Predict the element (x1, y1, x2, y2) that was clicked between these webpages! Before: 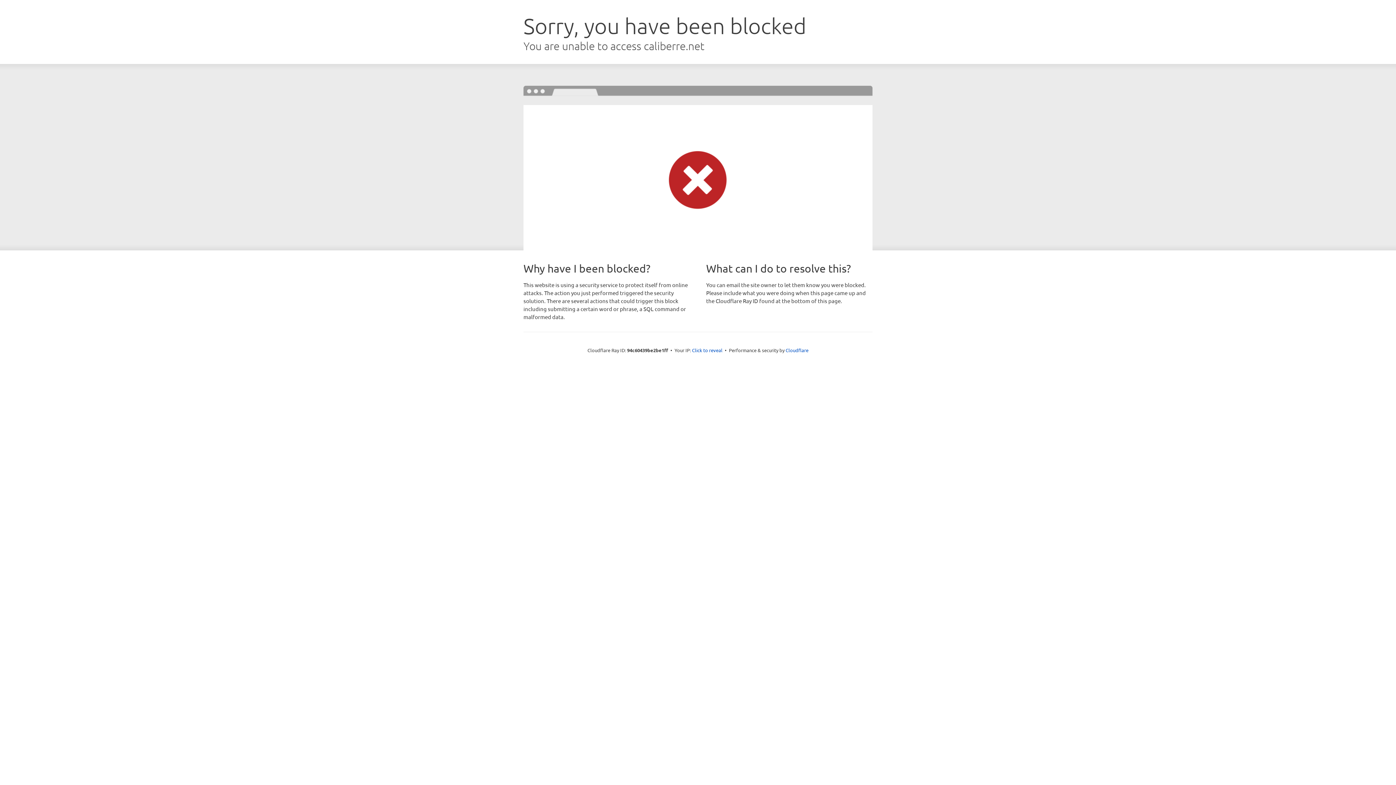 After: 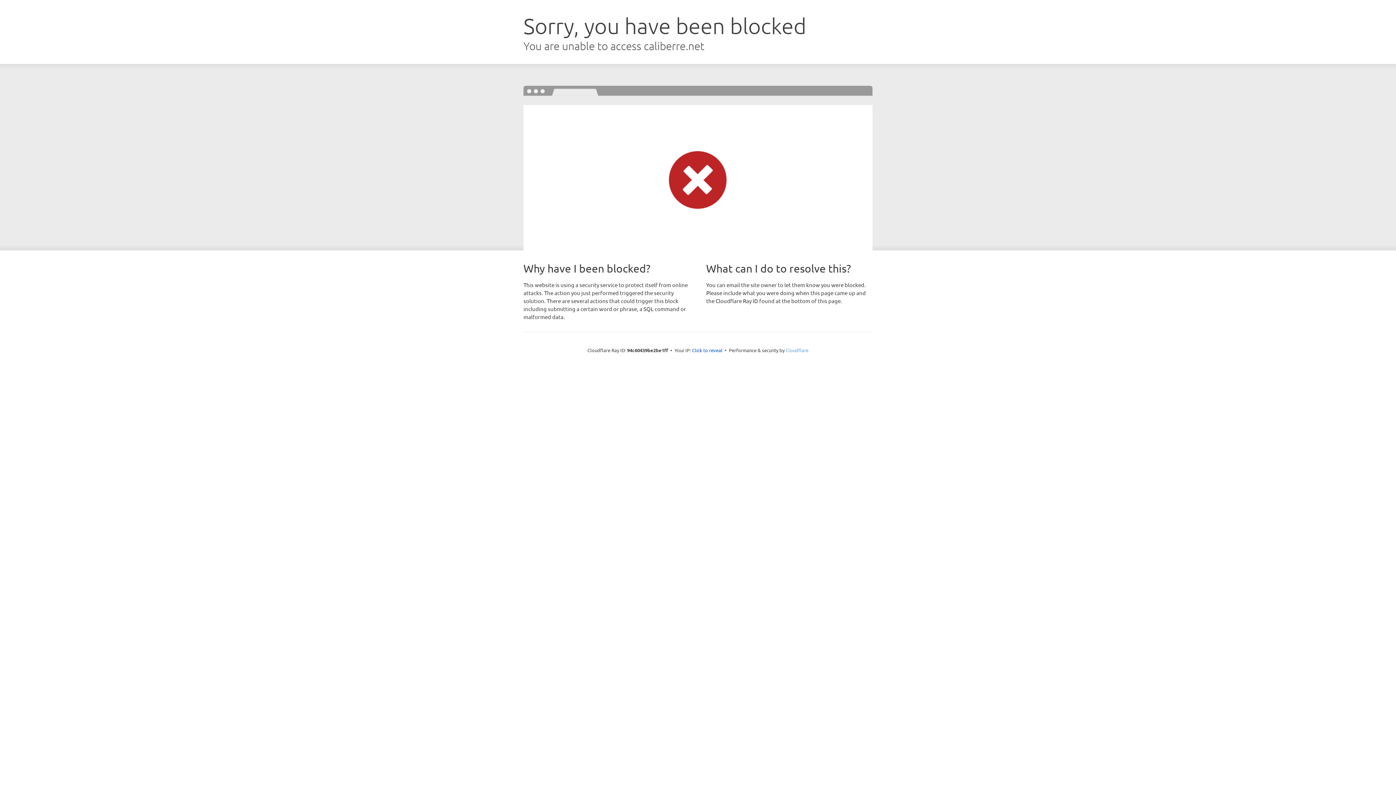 Action: label: Cloudflare bbox: (785, 347, 808, 353)